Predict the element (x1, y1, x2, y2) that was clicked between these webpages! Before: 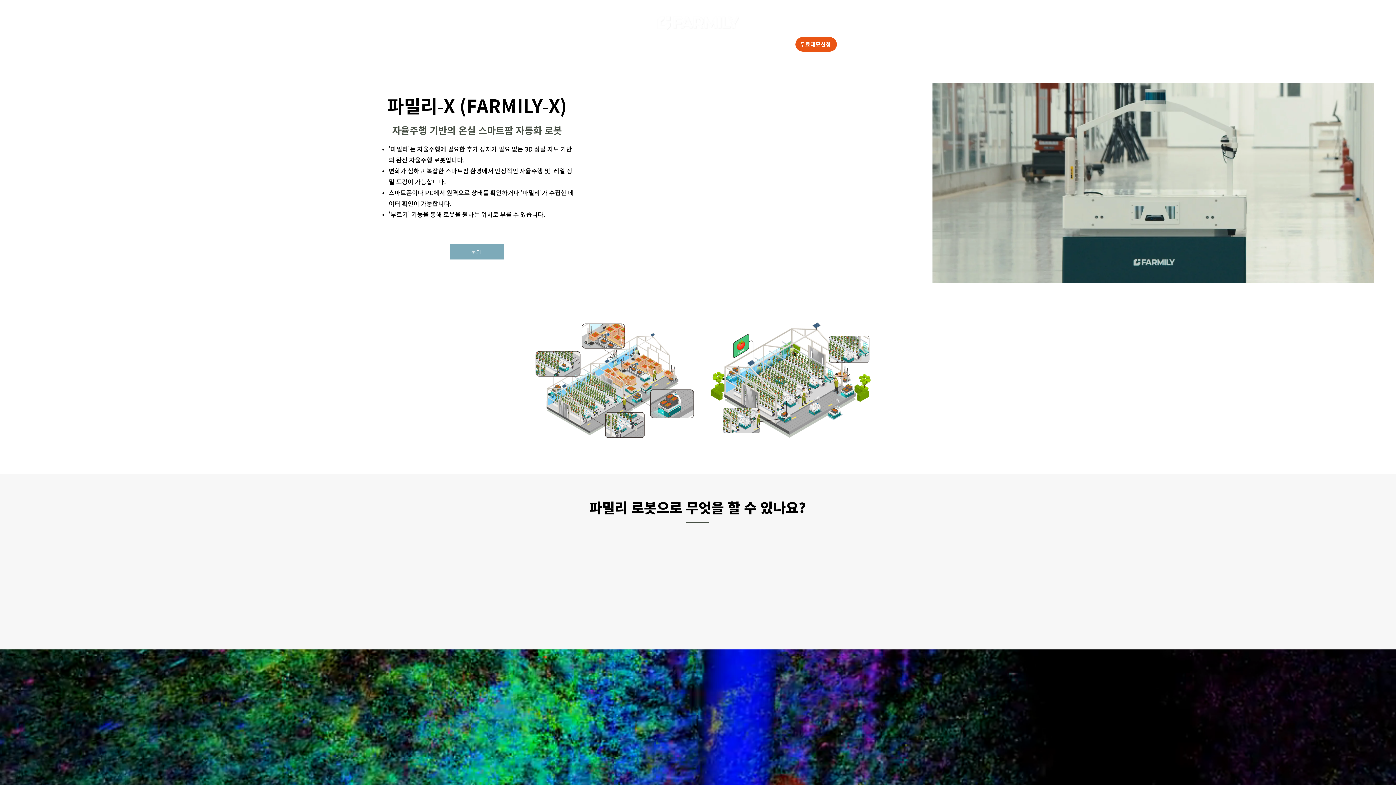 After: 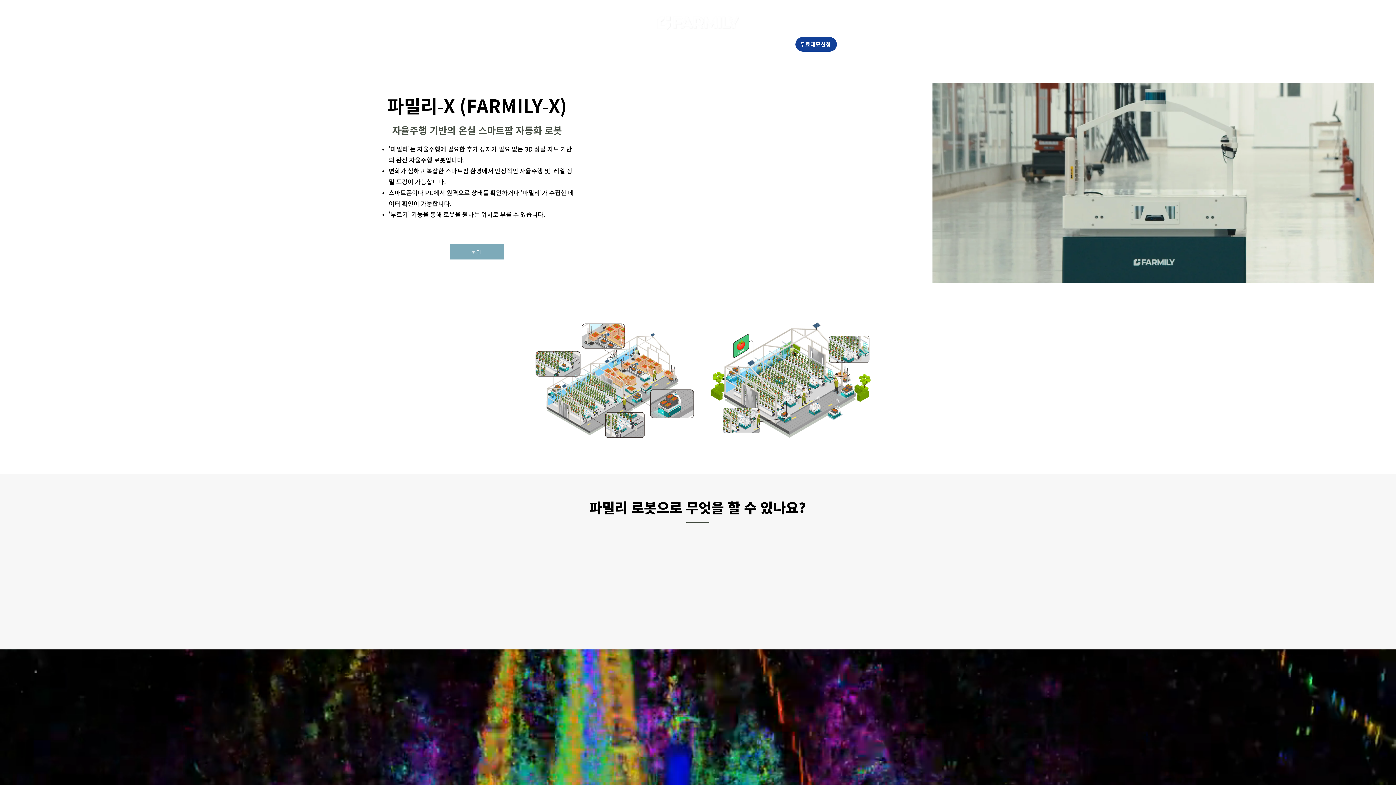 Action: label: 무료데모신청 bbox: (795, 37, 837, 51)